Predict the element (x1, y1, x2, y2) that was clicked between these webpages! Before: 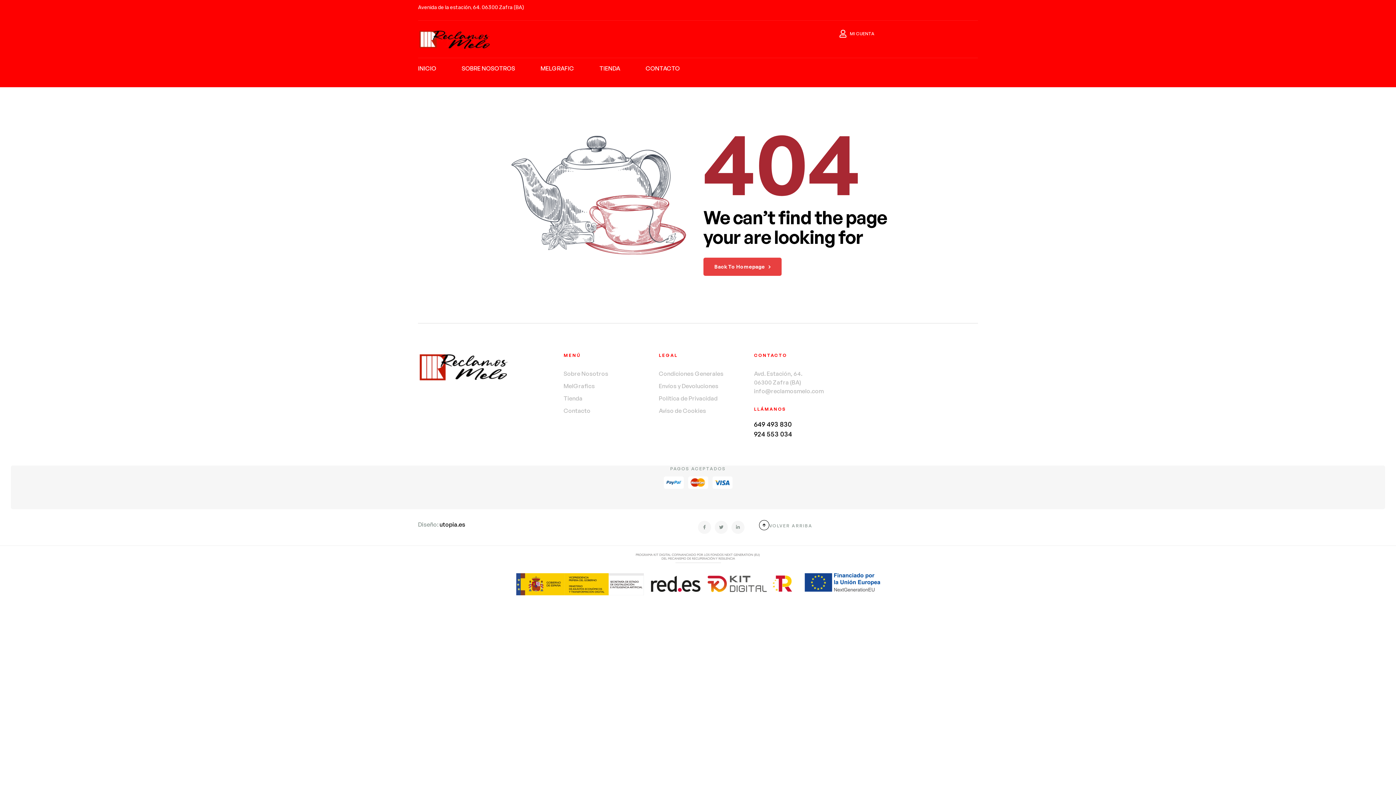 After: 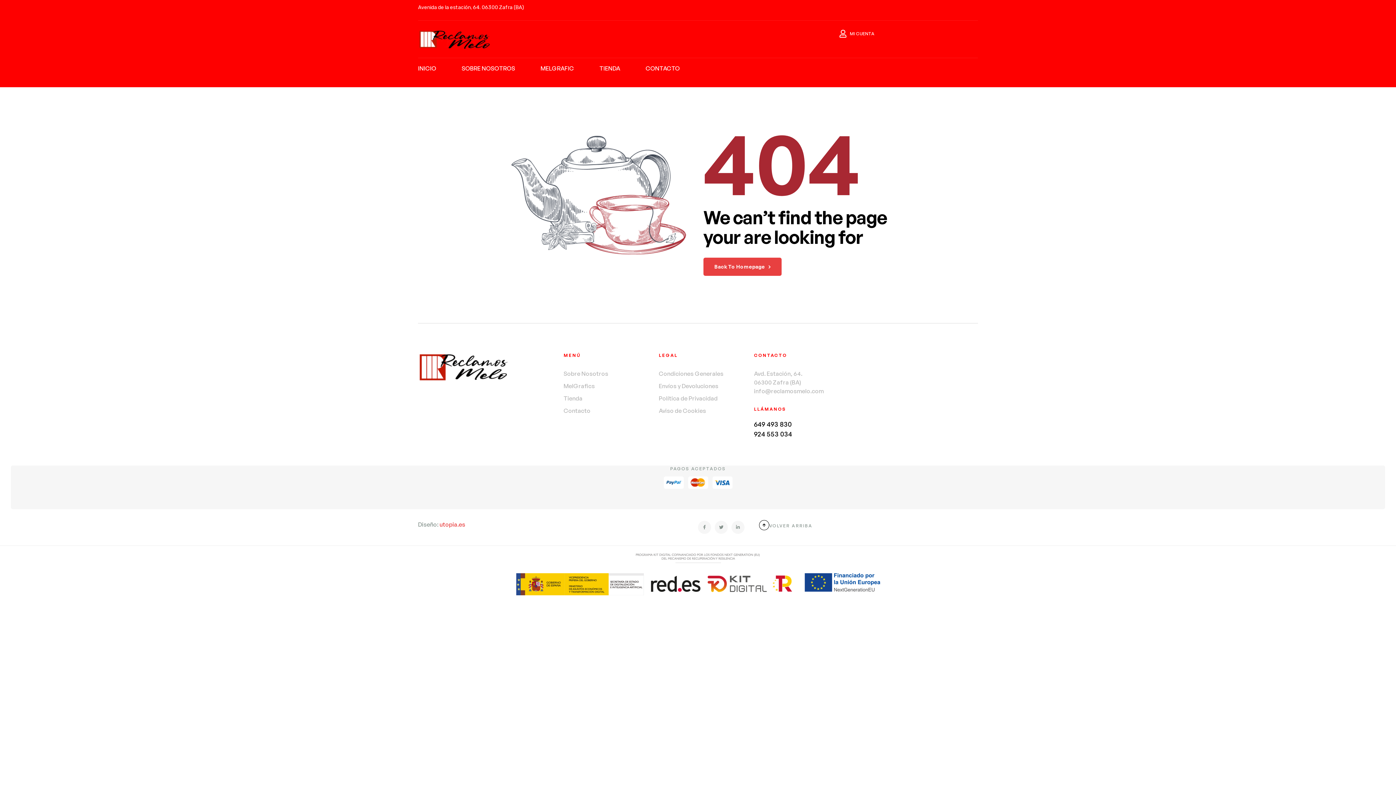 Action: bbox: (439, 521, 465, 528) label: utopia.es